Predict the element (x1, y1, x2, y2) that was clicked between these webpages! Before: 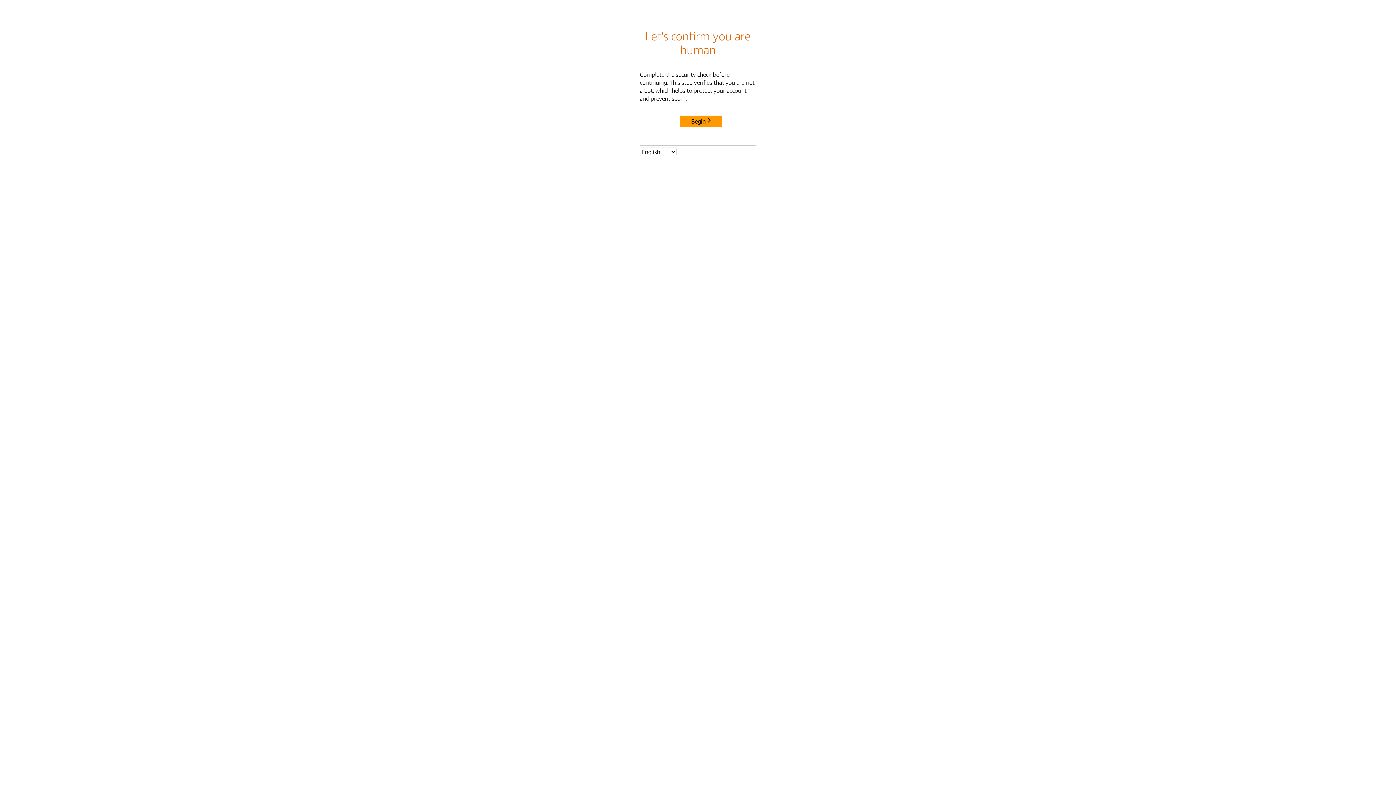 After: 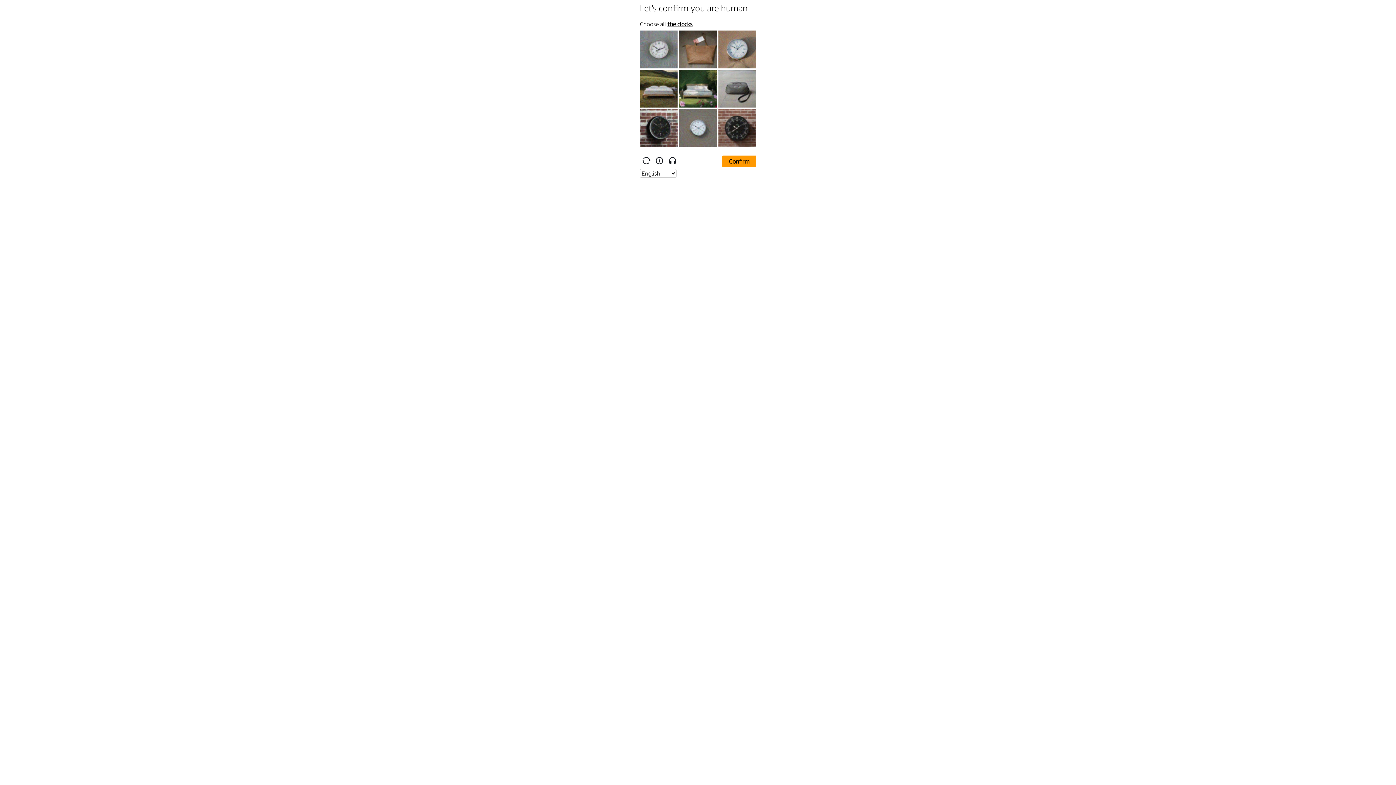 Action: bbox: (680, 115, 722, 127) label: Begin